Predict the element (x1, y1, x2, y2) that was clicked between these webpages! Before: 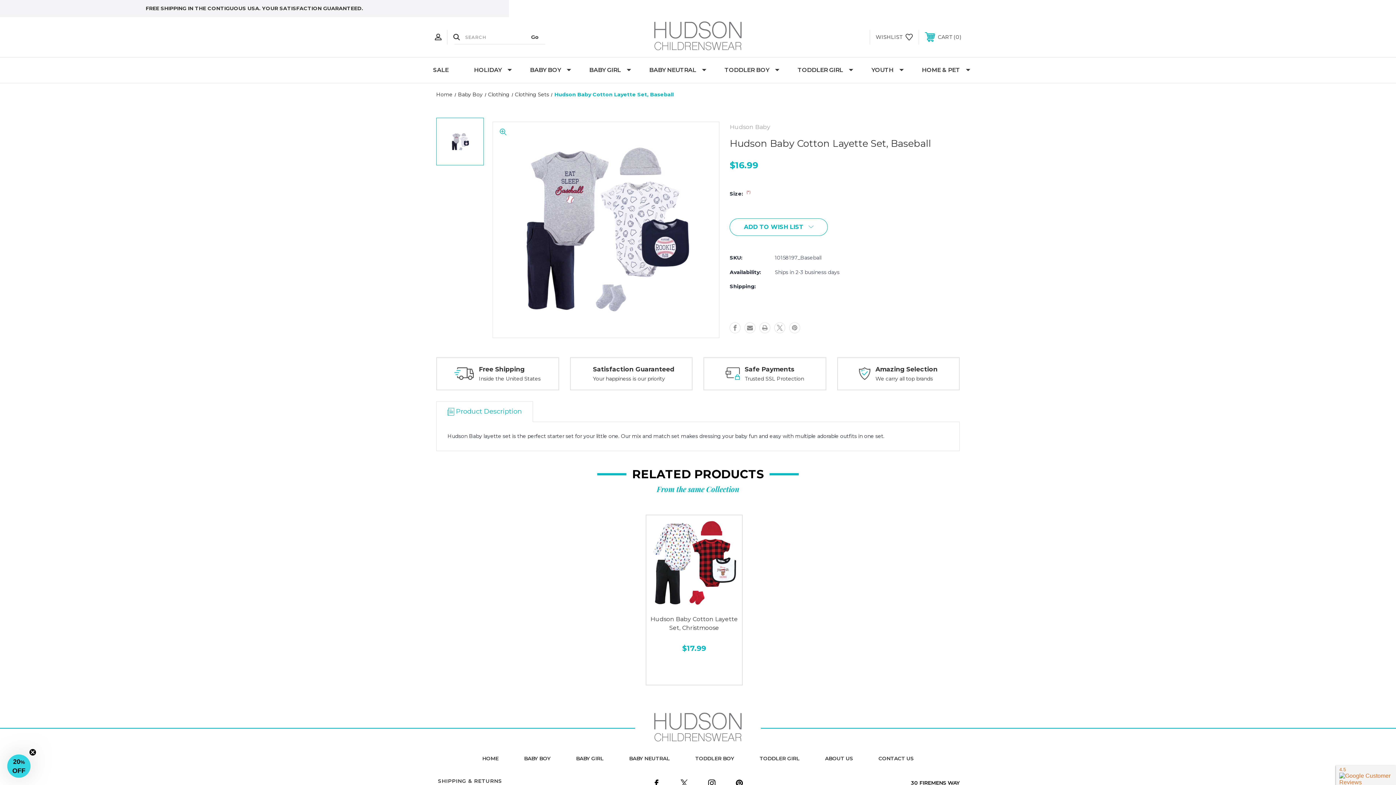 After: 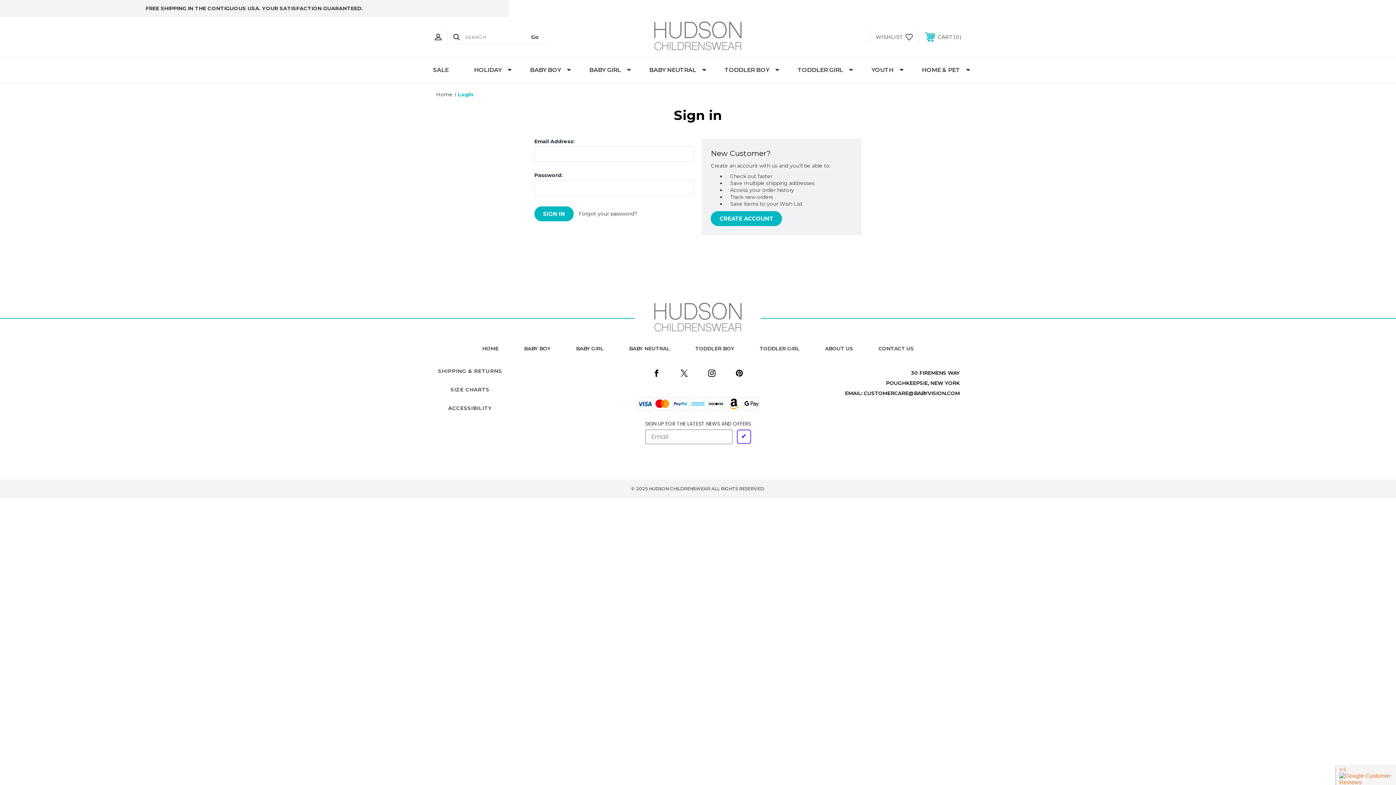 Action: bbox: (686, 596, 702, 611)